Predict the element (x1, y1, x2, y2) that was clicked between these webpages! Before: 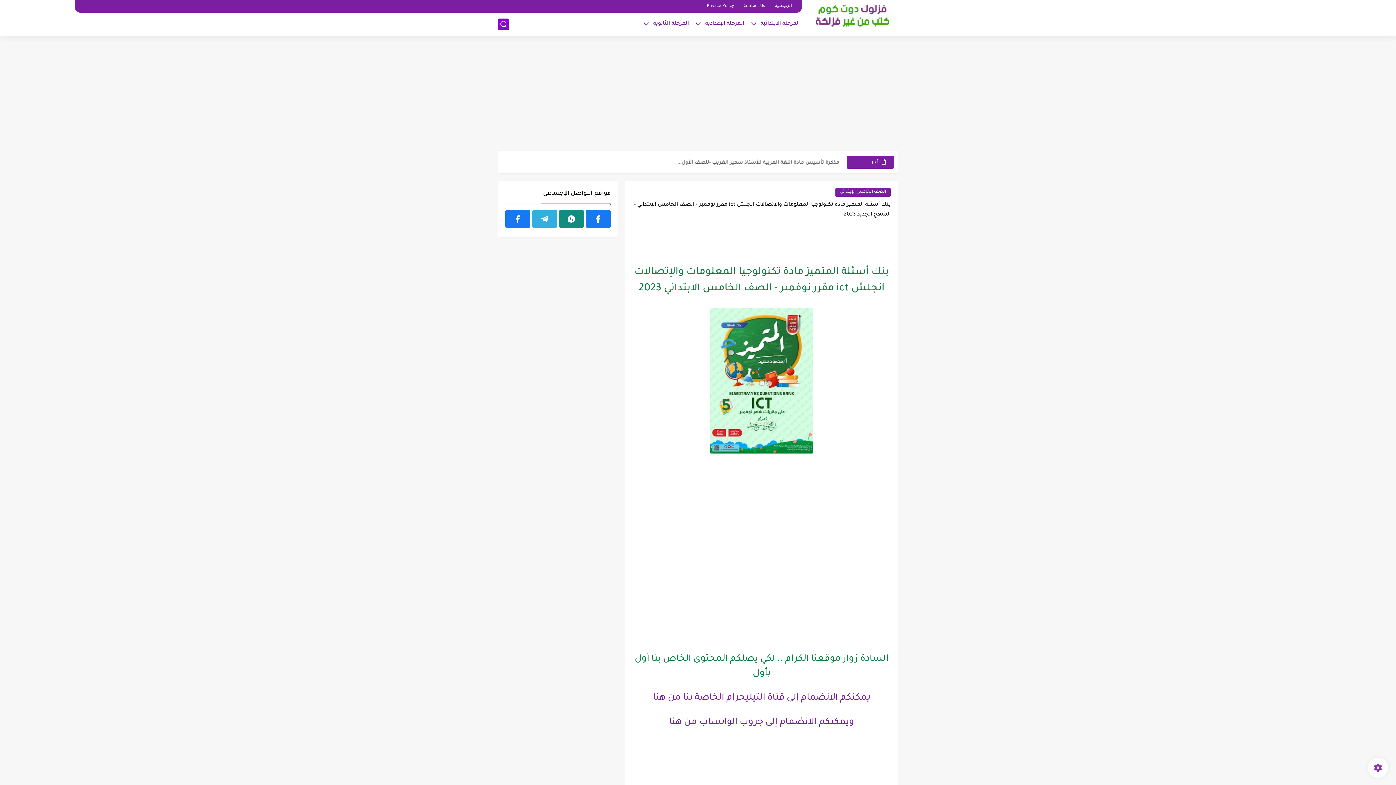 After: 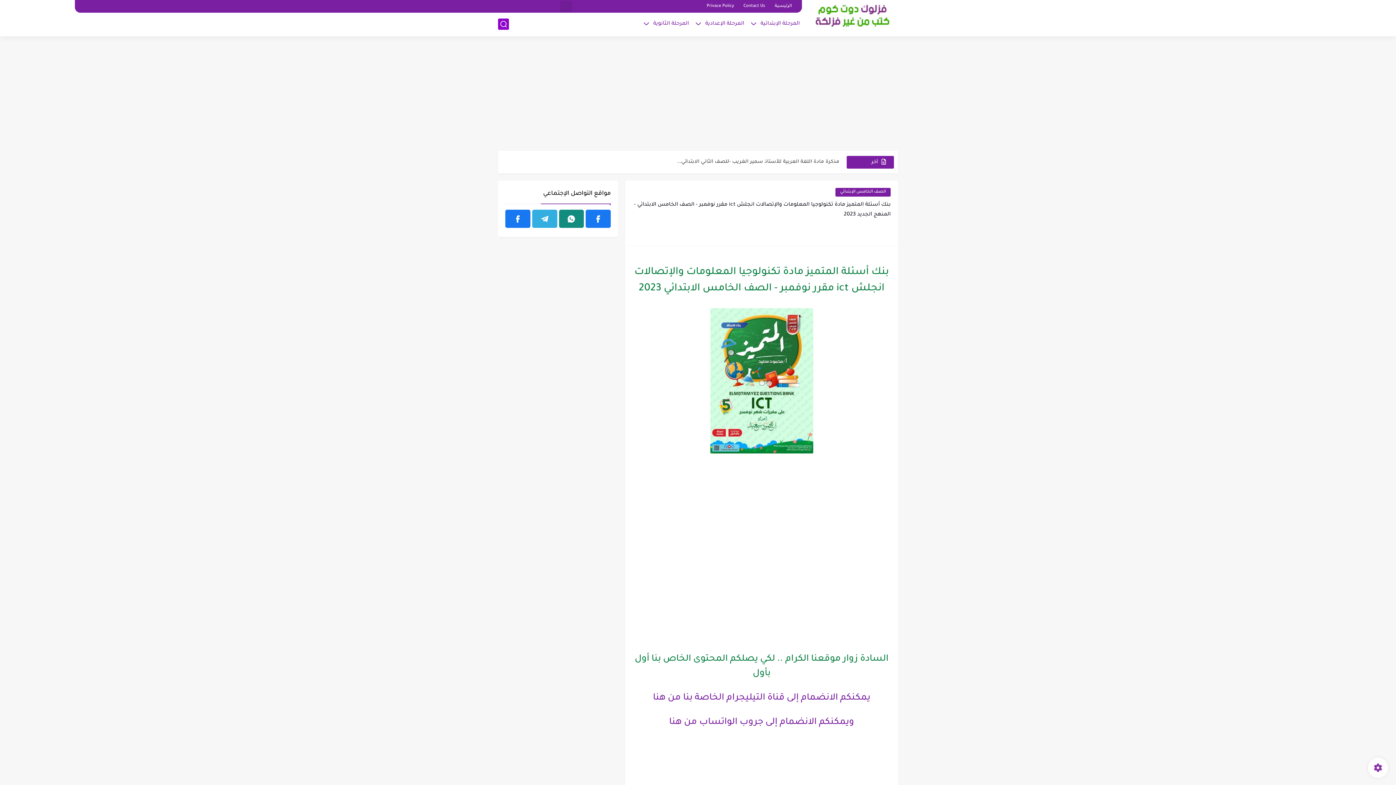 Action: bbox: (561, 1, 570, 11)